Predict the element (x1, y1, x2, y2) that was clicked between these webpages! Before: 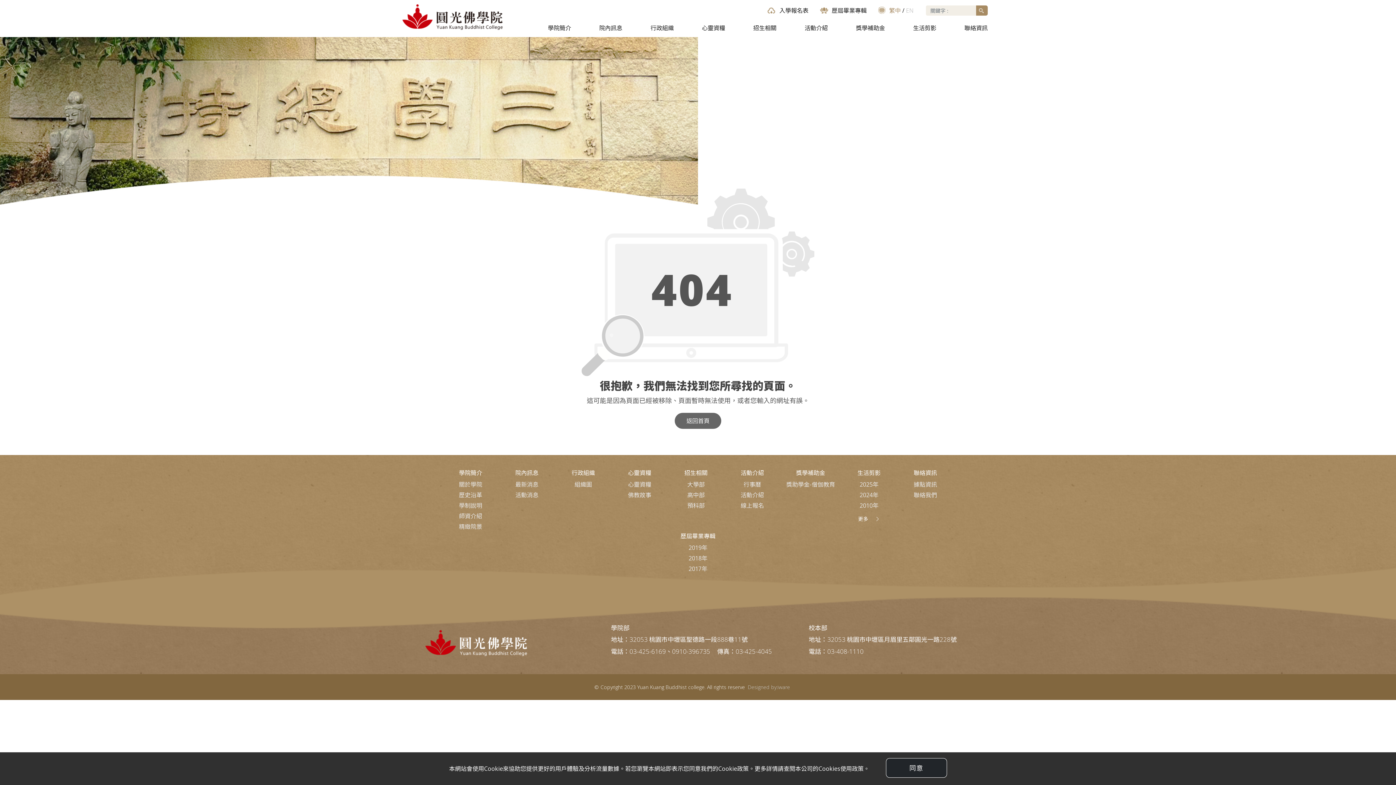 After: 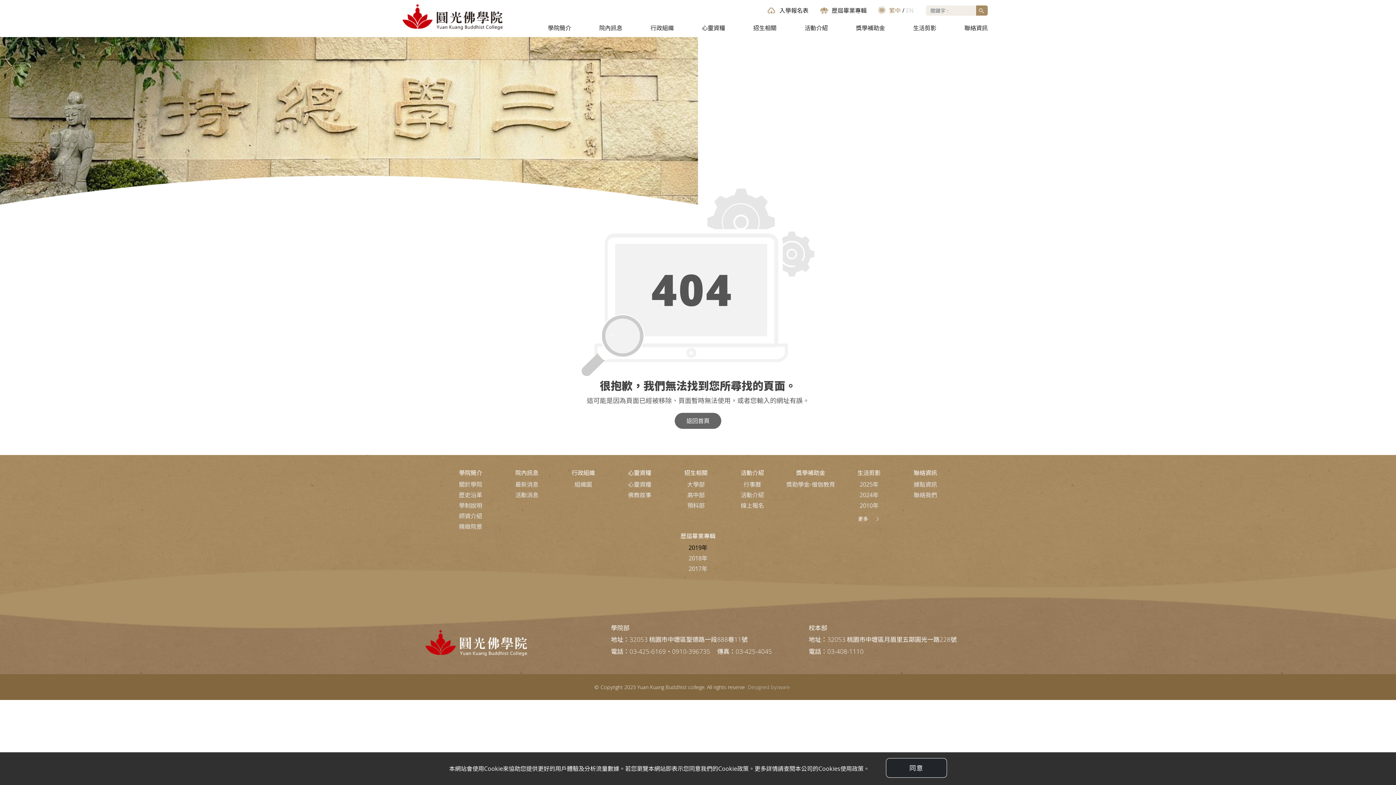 Action: label: 2019年 bbox: (688, 543, 707, 551)